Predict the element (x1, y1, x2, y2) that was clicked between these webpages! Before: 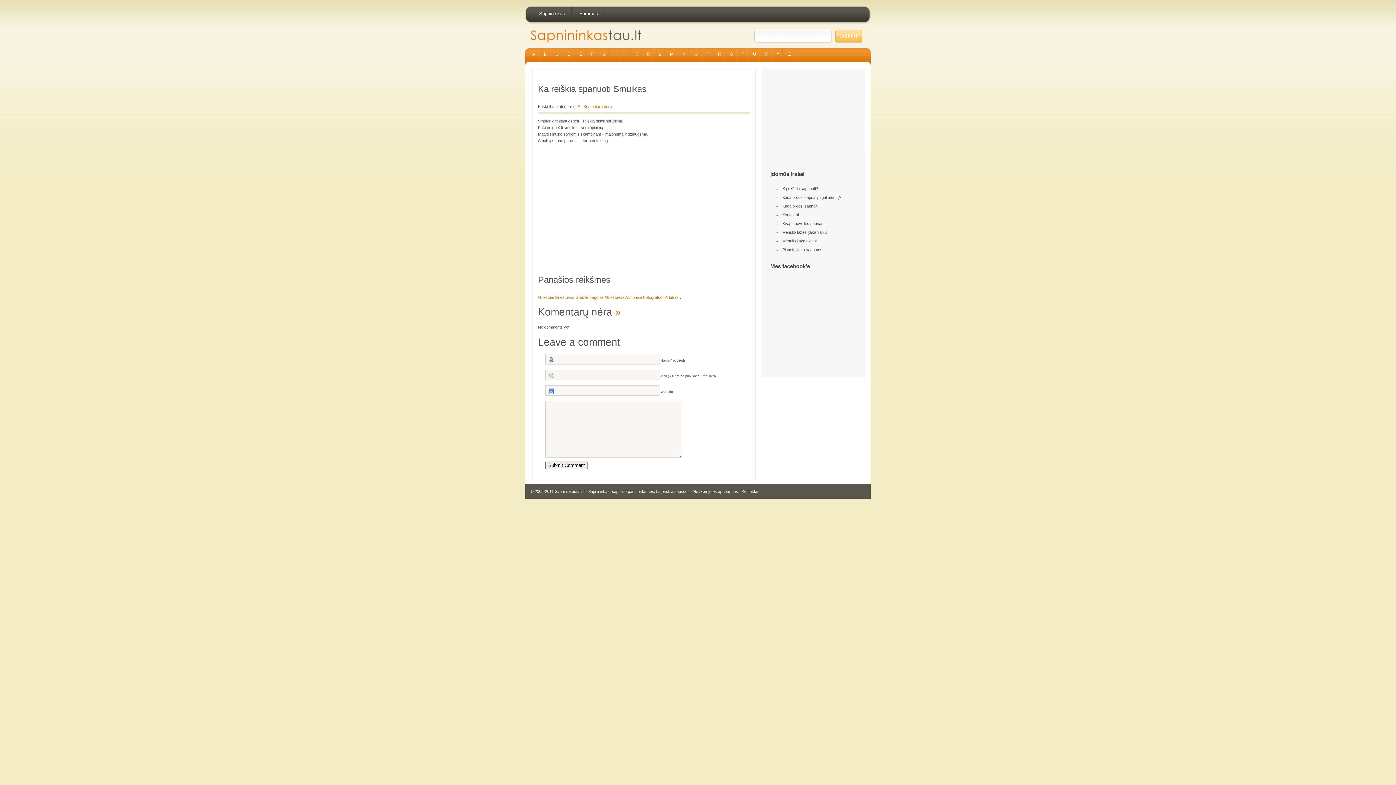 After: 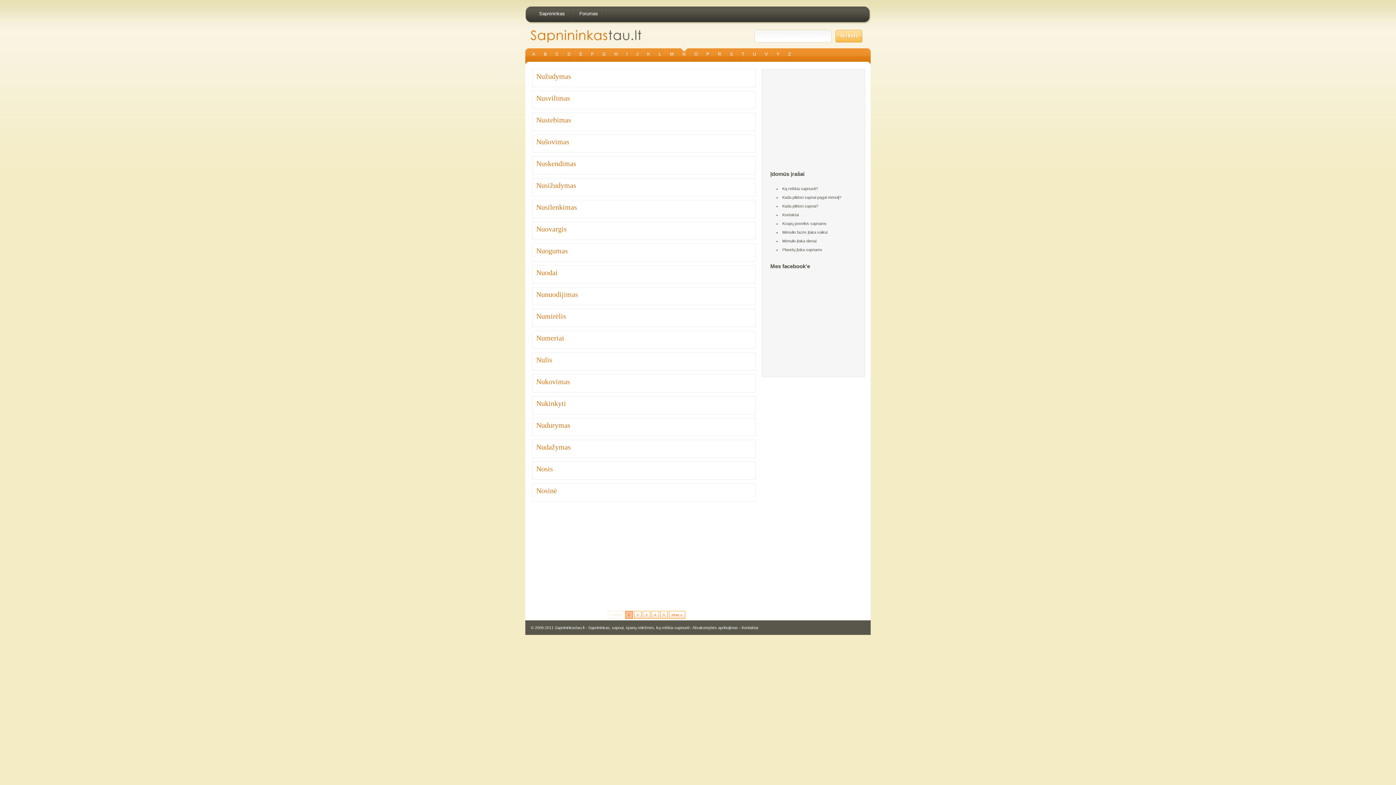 Action: bbox: (679, 48, 689, 61) label: N